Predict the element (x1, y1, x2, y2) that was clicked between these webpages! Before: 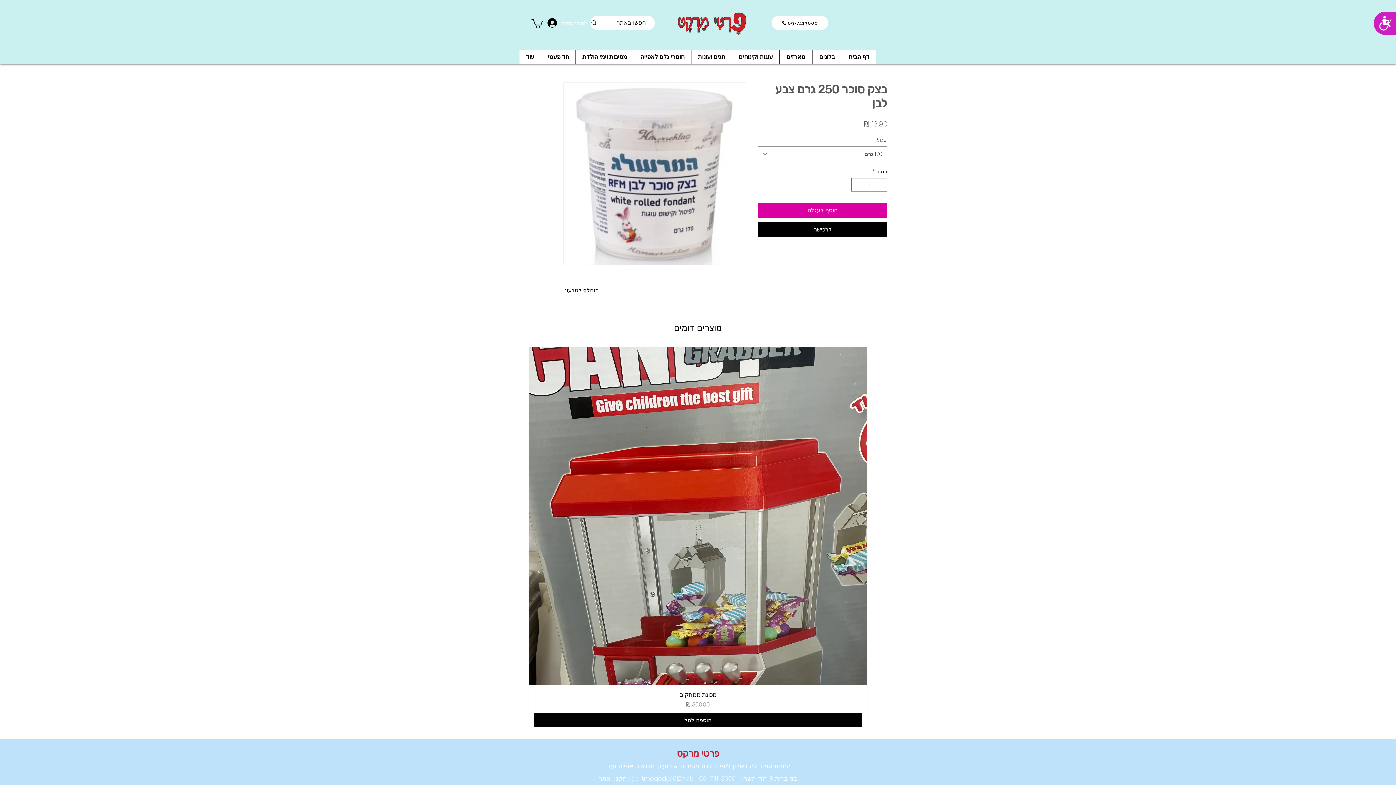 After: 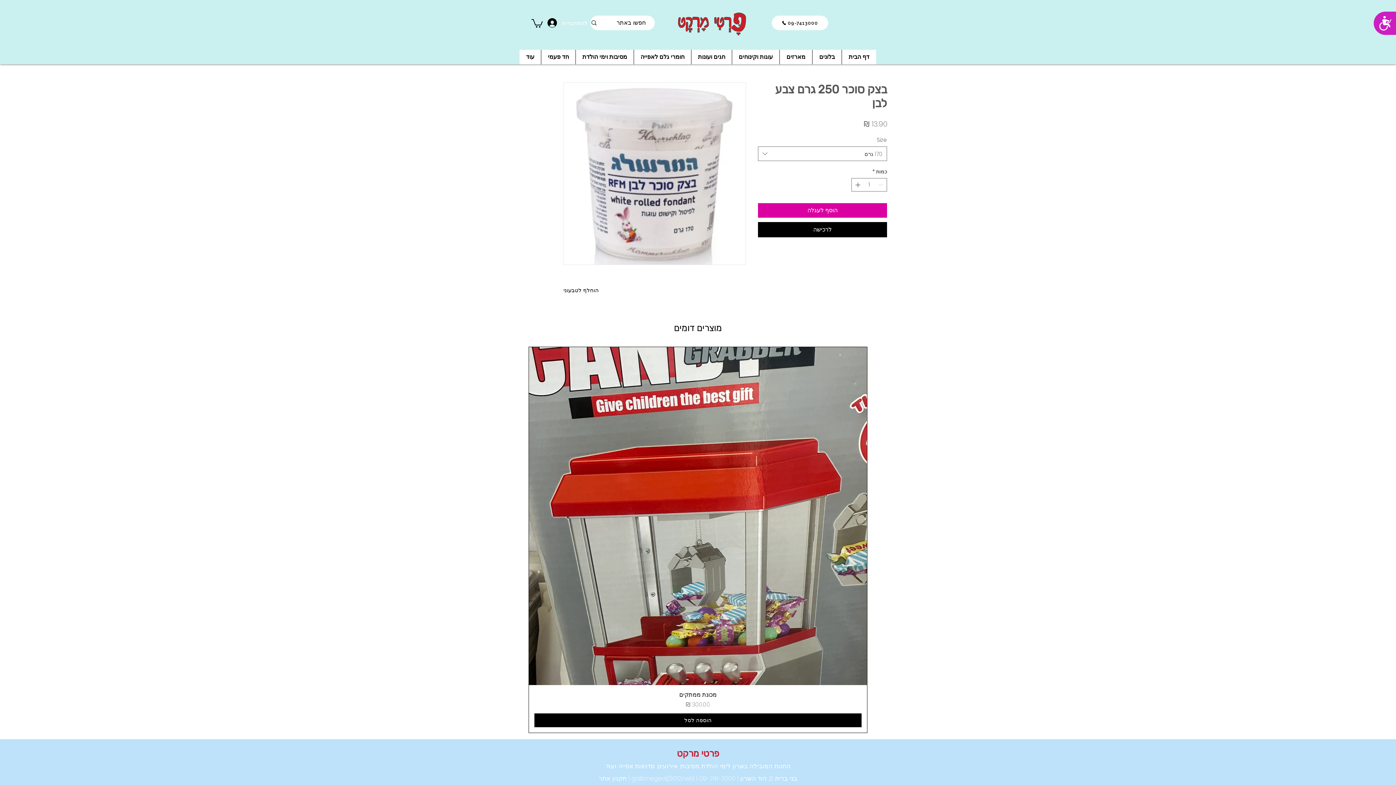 Action: bbox: (626, 774, 628, 783) label:  